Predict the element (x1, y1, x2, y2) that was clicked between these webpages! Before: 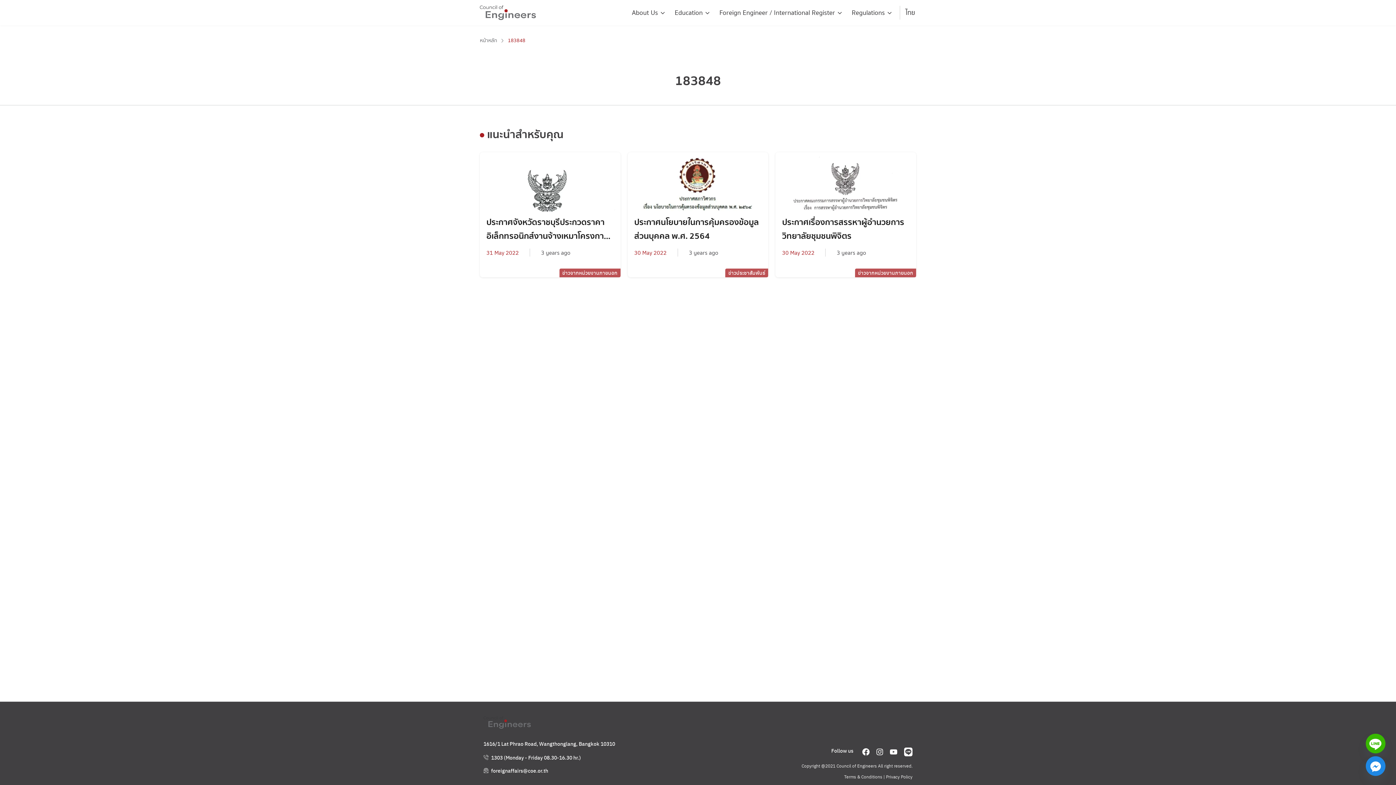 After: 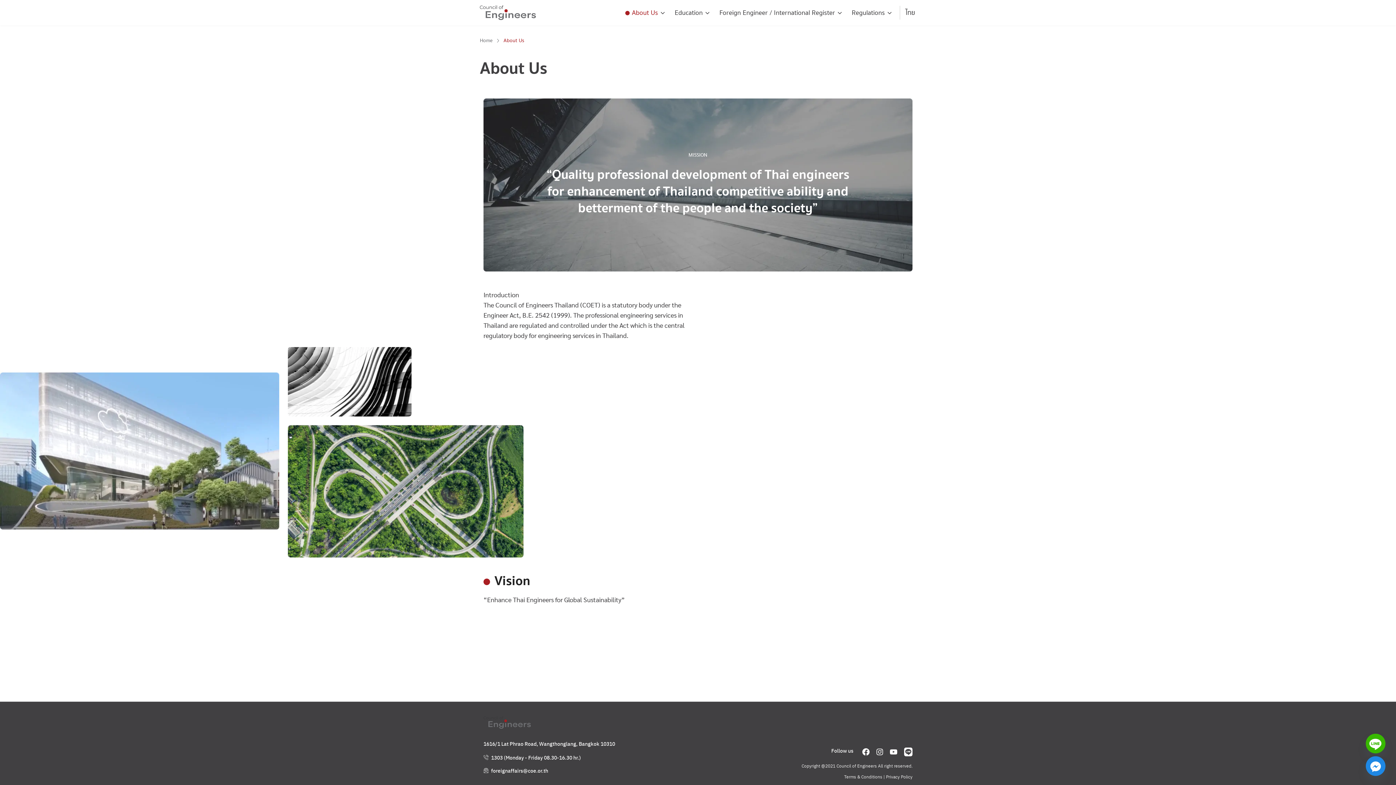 Action: label: About Us bbox: (626, 5, 663, 19)